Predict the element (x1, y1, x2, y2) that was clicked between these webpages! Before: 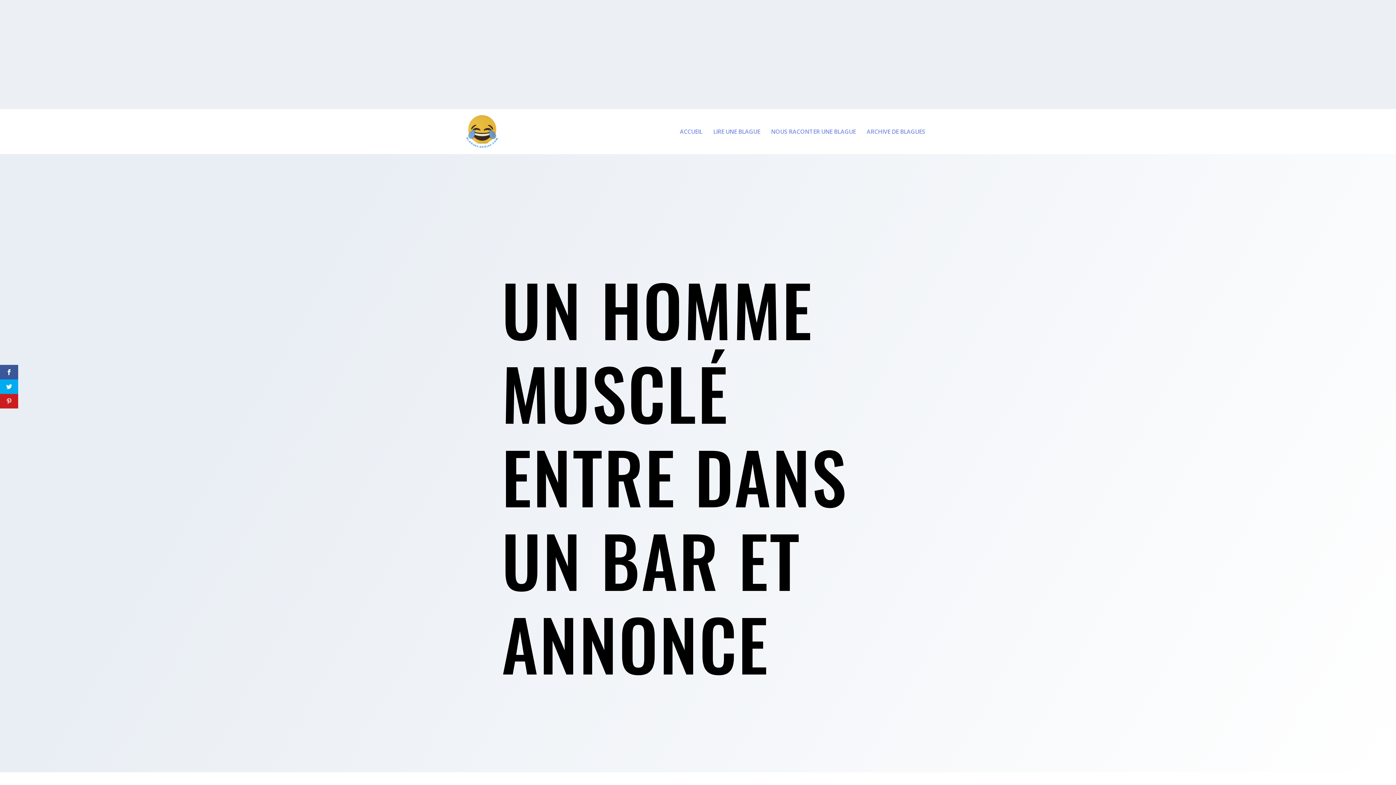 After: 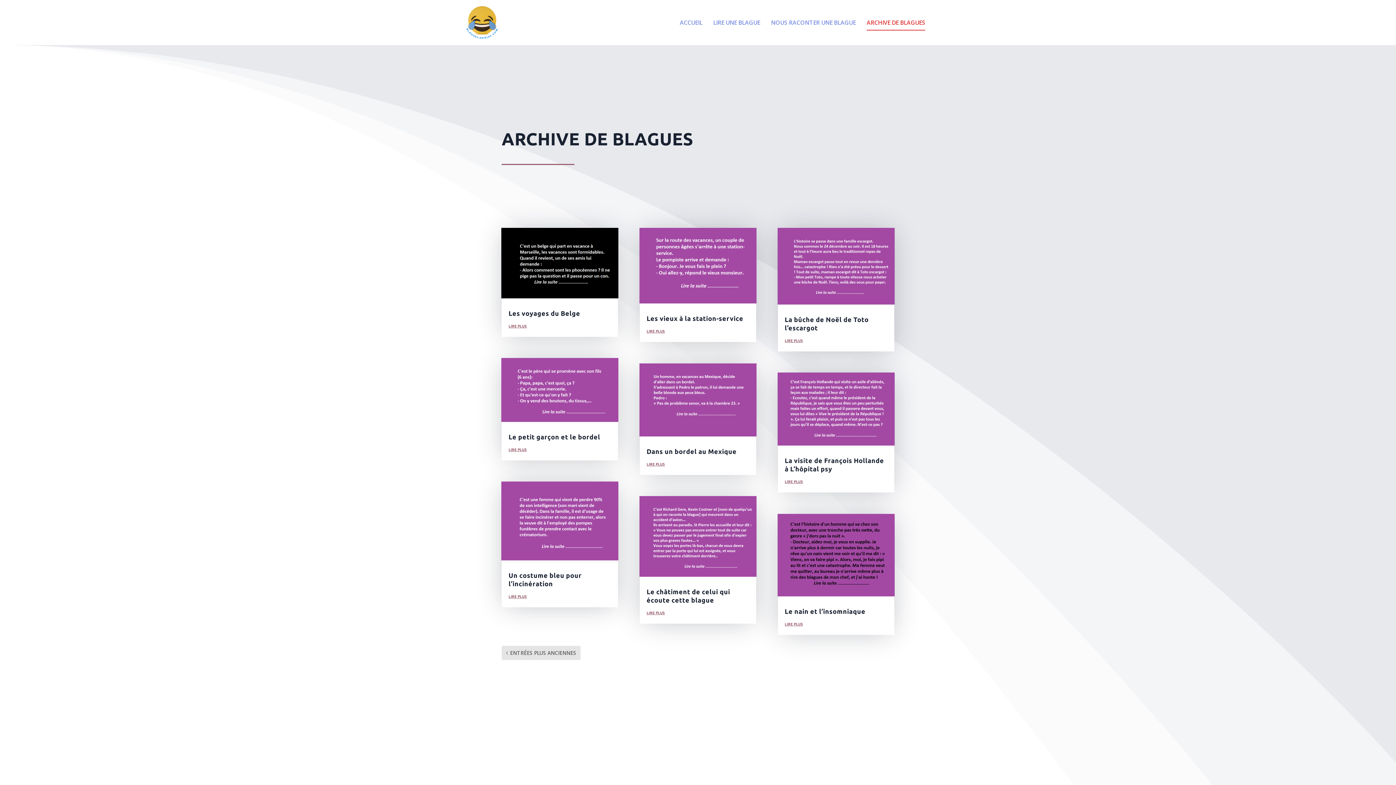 Action: label: ARCHIVE DE BLAGUES bbox: (866, 128, 925, 154)